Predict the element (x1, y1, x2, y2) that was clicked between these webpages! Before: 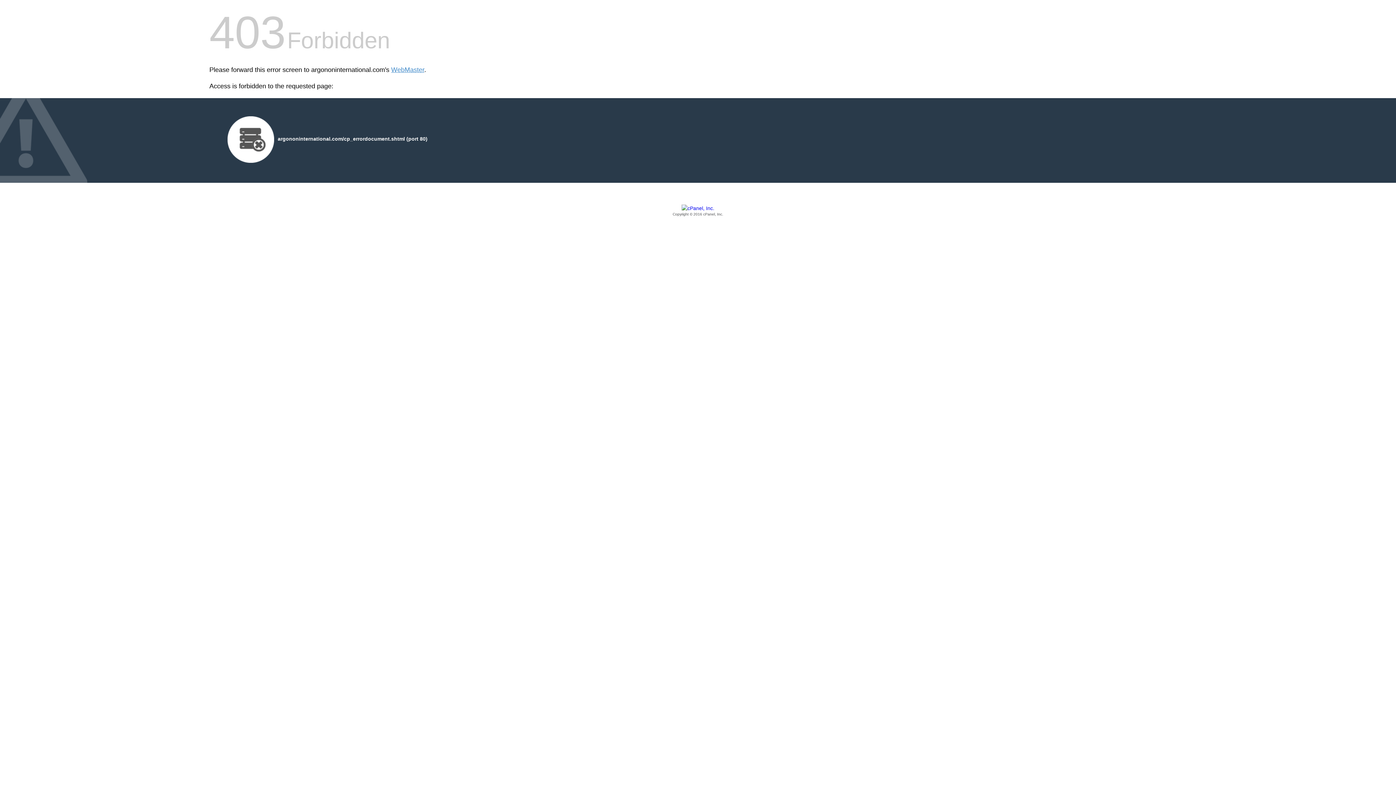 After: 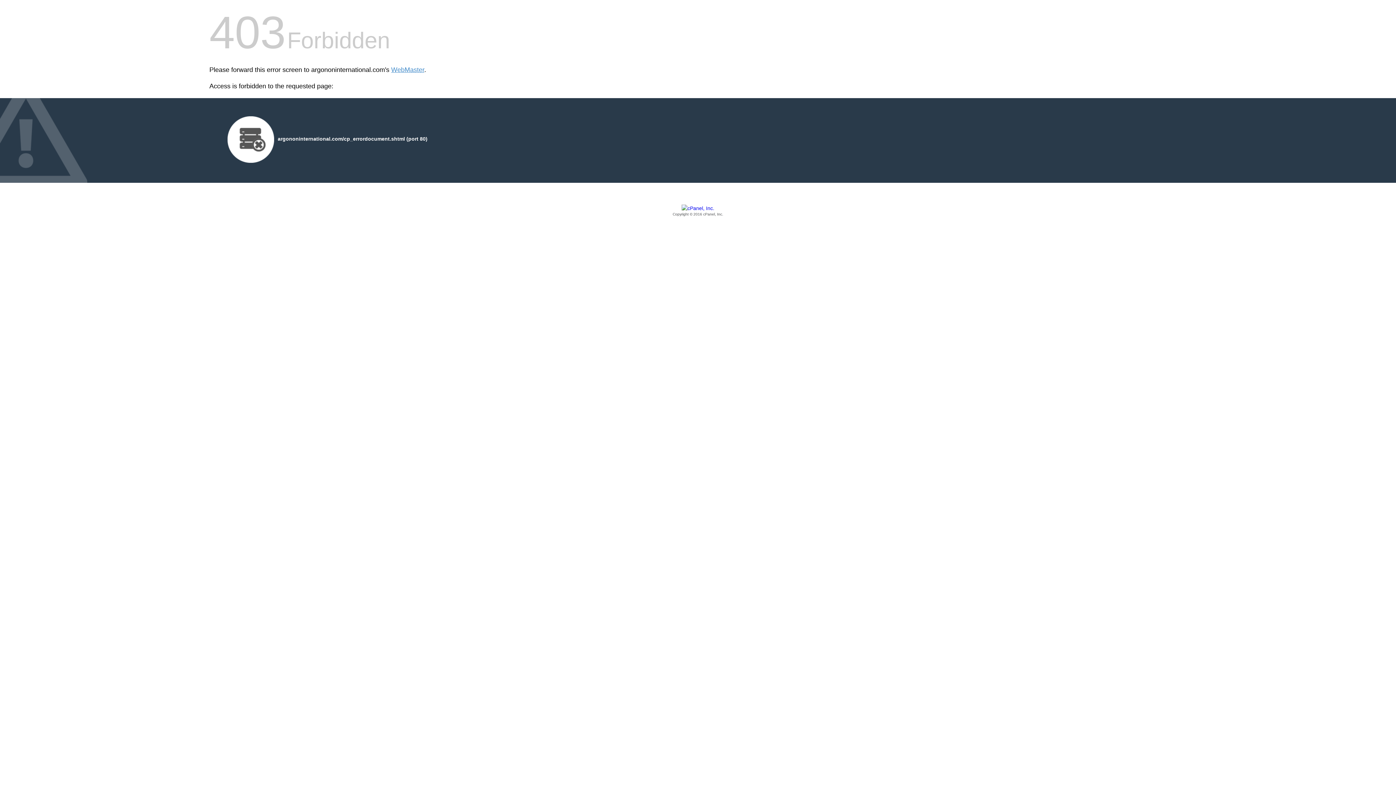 Action: bbox: (209, 205, 1186, 217) label: Copyright © 2016 cPanel, Inc.